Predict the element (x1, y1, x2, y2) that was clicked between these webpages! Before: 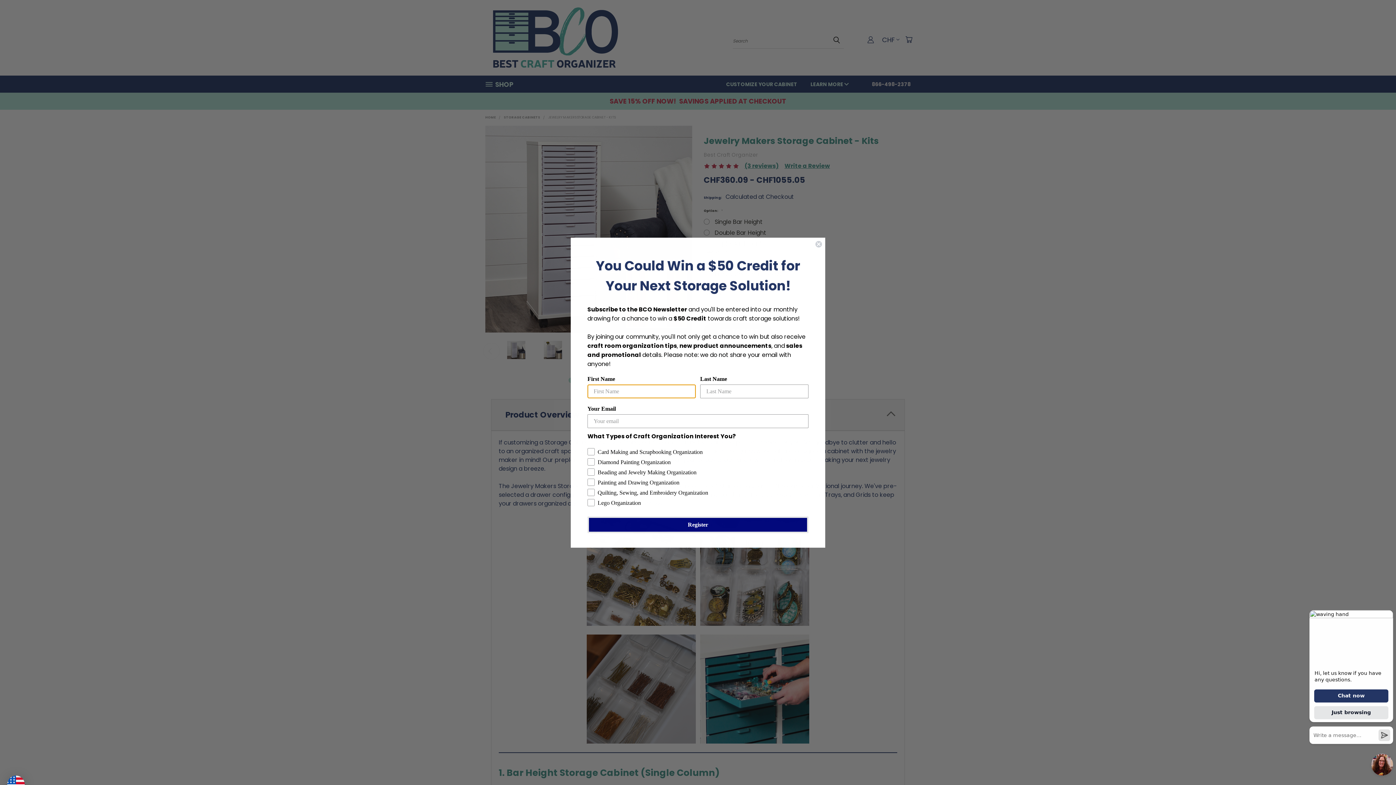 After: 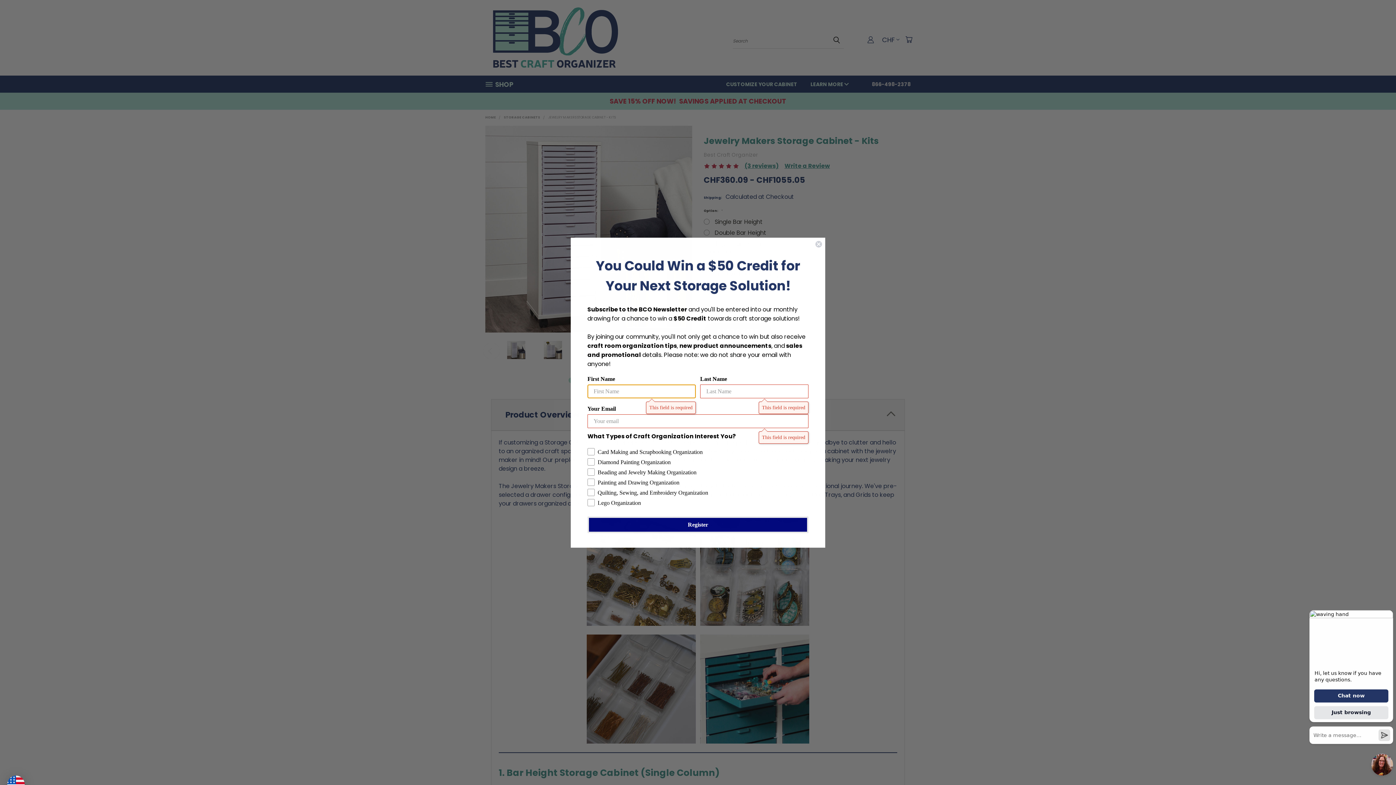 Action: label: Register bbox: (587, 516, 808, 533)